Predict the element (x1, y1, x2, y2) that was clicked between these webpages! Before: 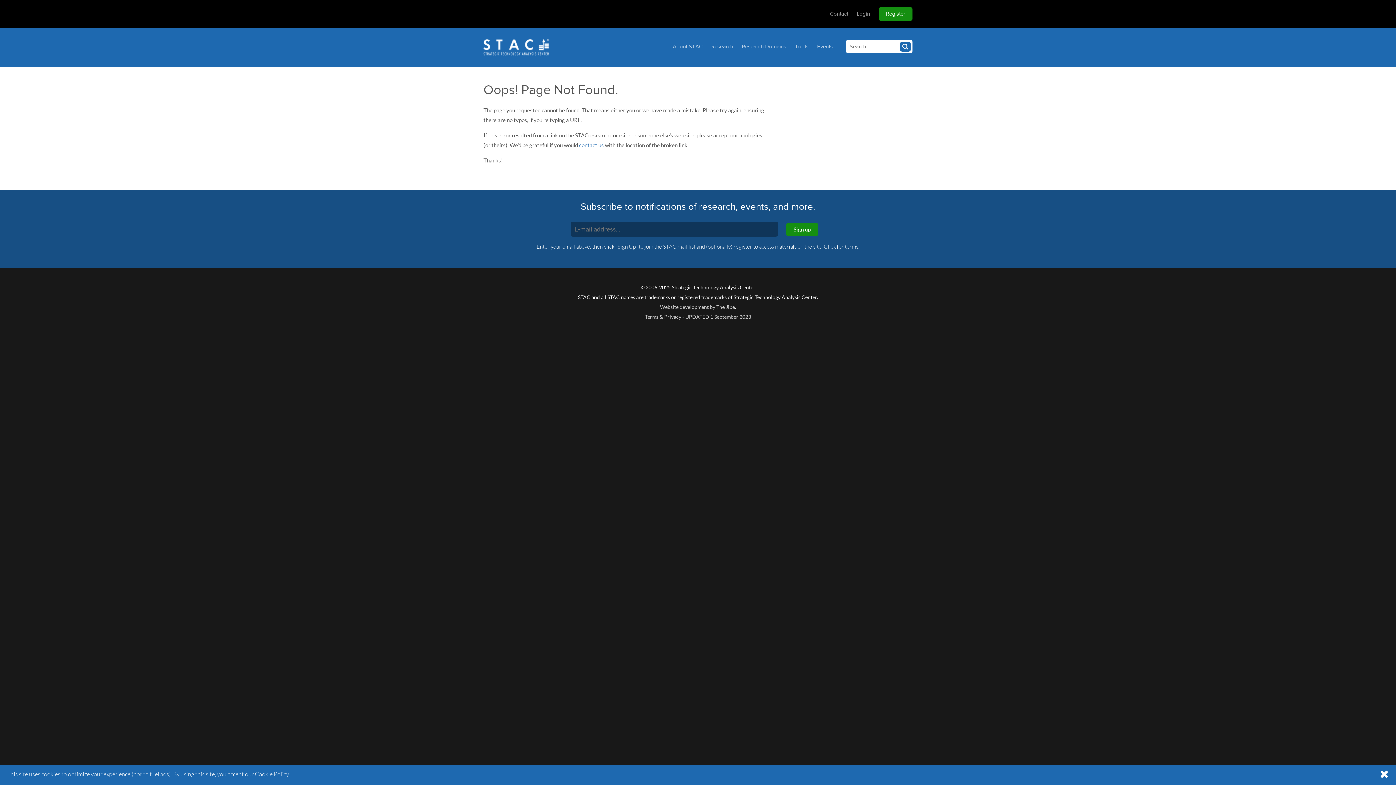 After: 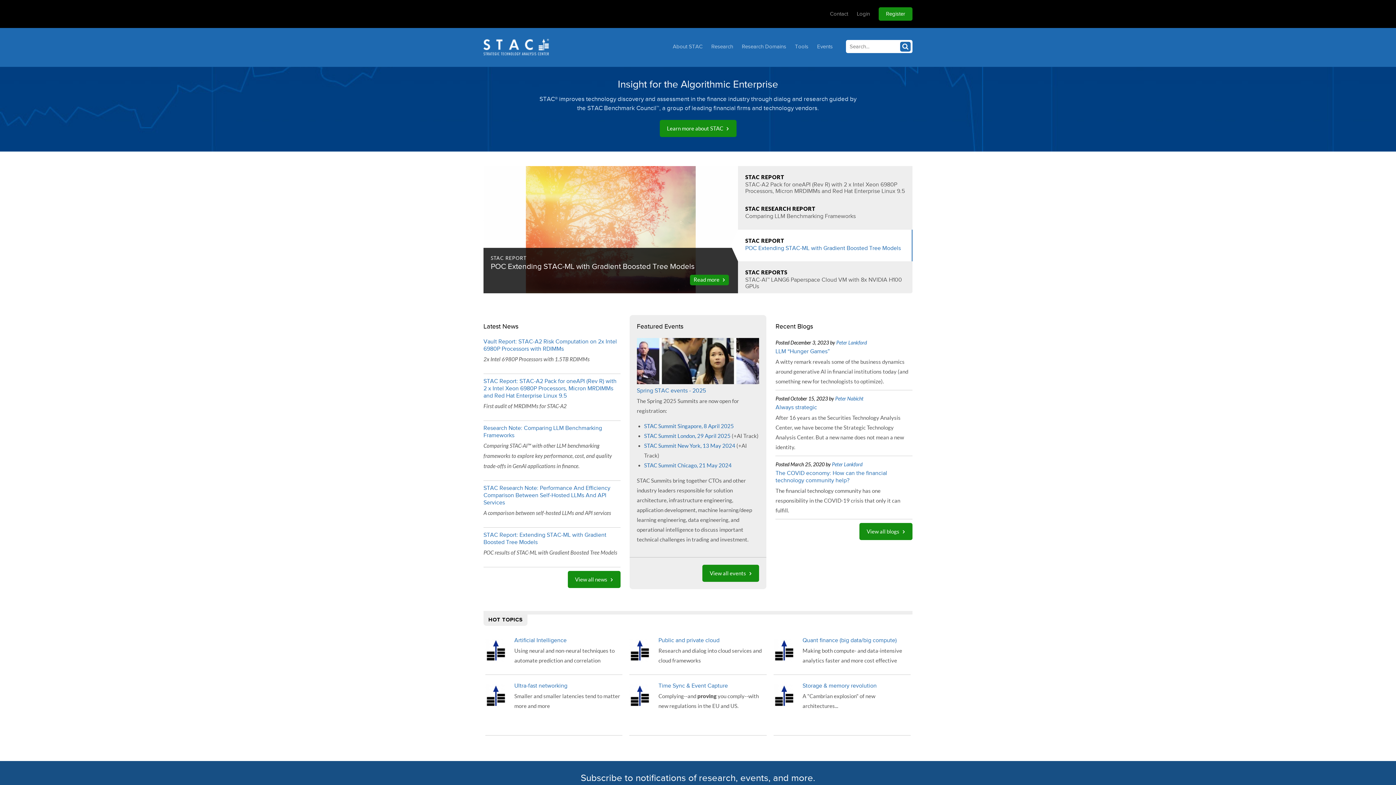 Action: bbox: (483, 38, 549, 55)